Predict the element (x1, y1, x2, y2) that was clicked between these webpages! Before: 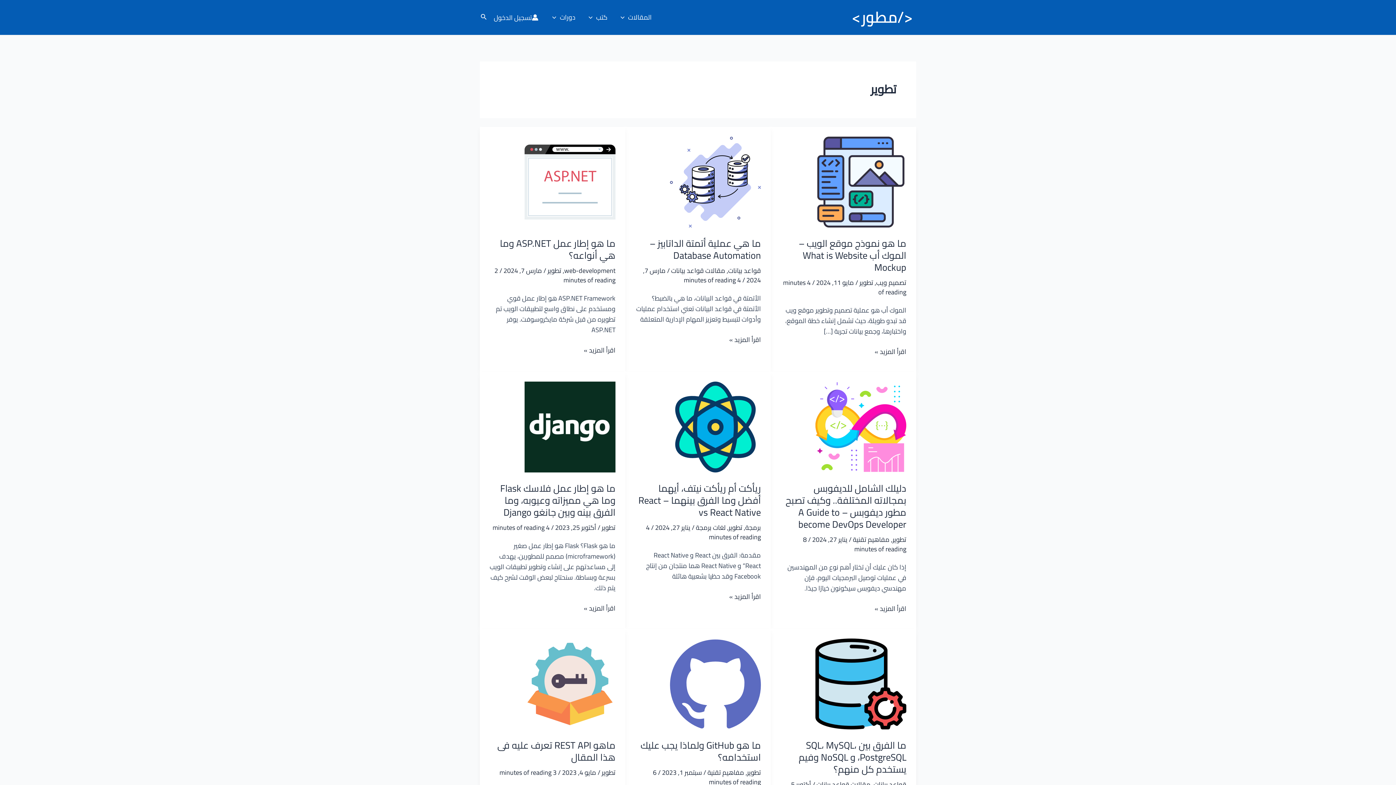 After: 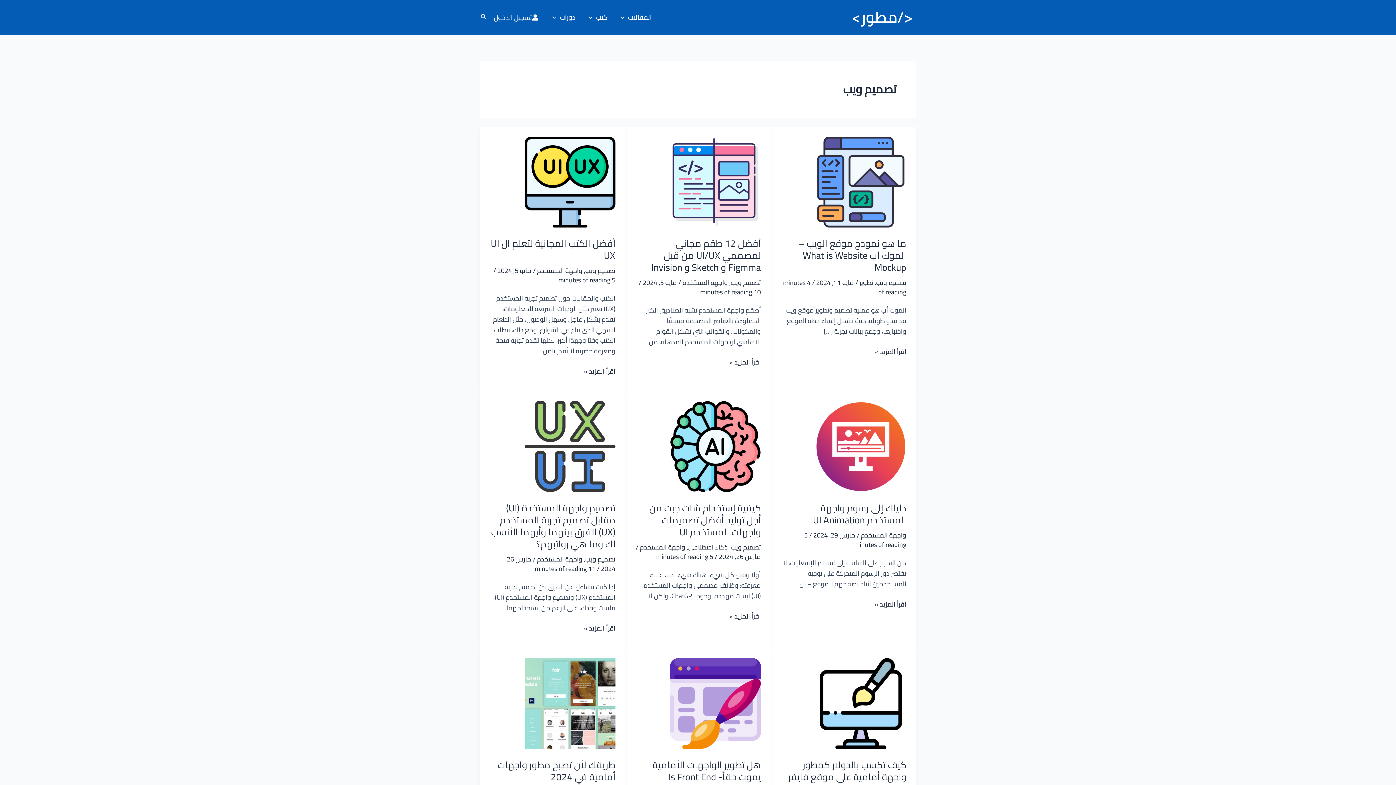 Action: label: تصميم ويب bbox: (876, 276, 906, 288)